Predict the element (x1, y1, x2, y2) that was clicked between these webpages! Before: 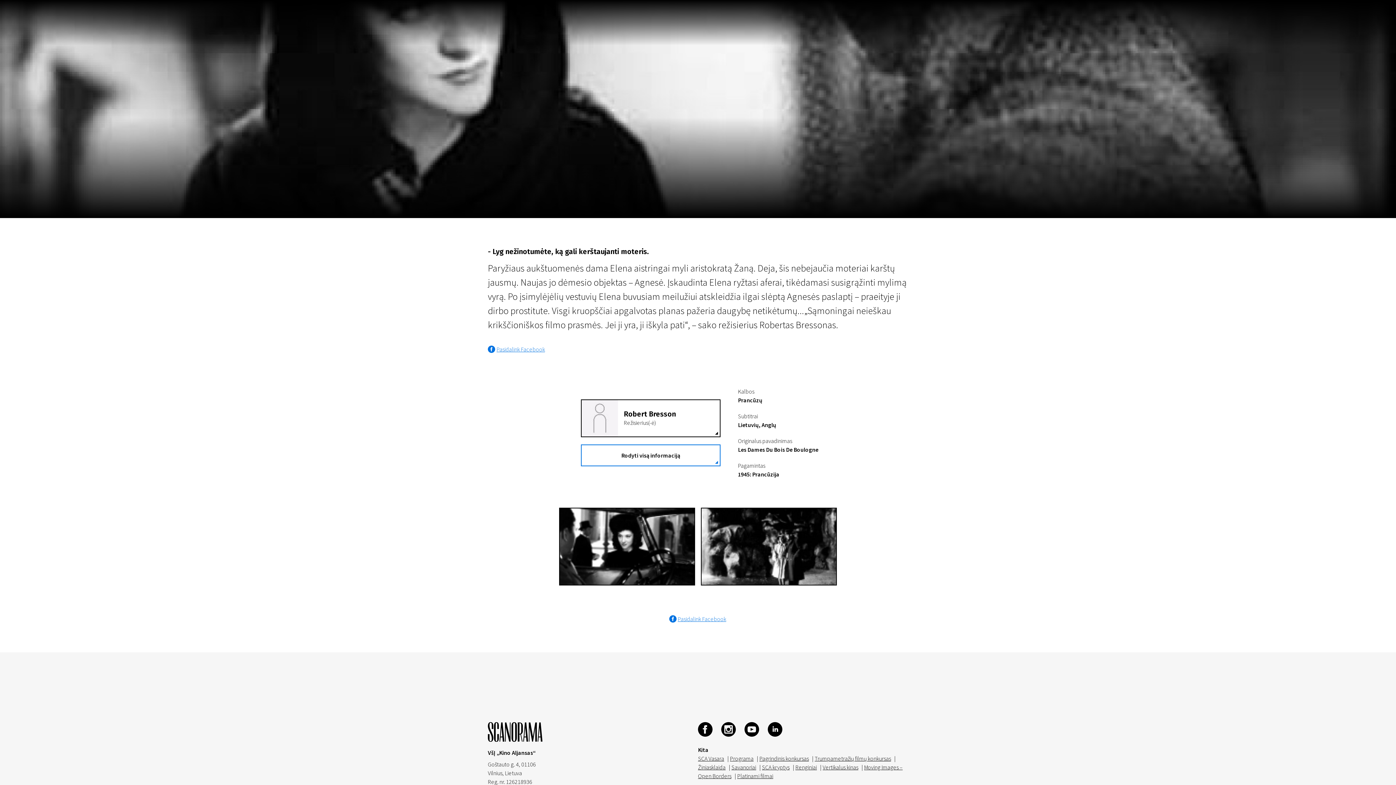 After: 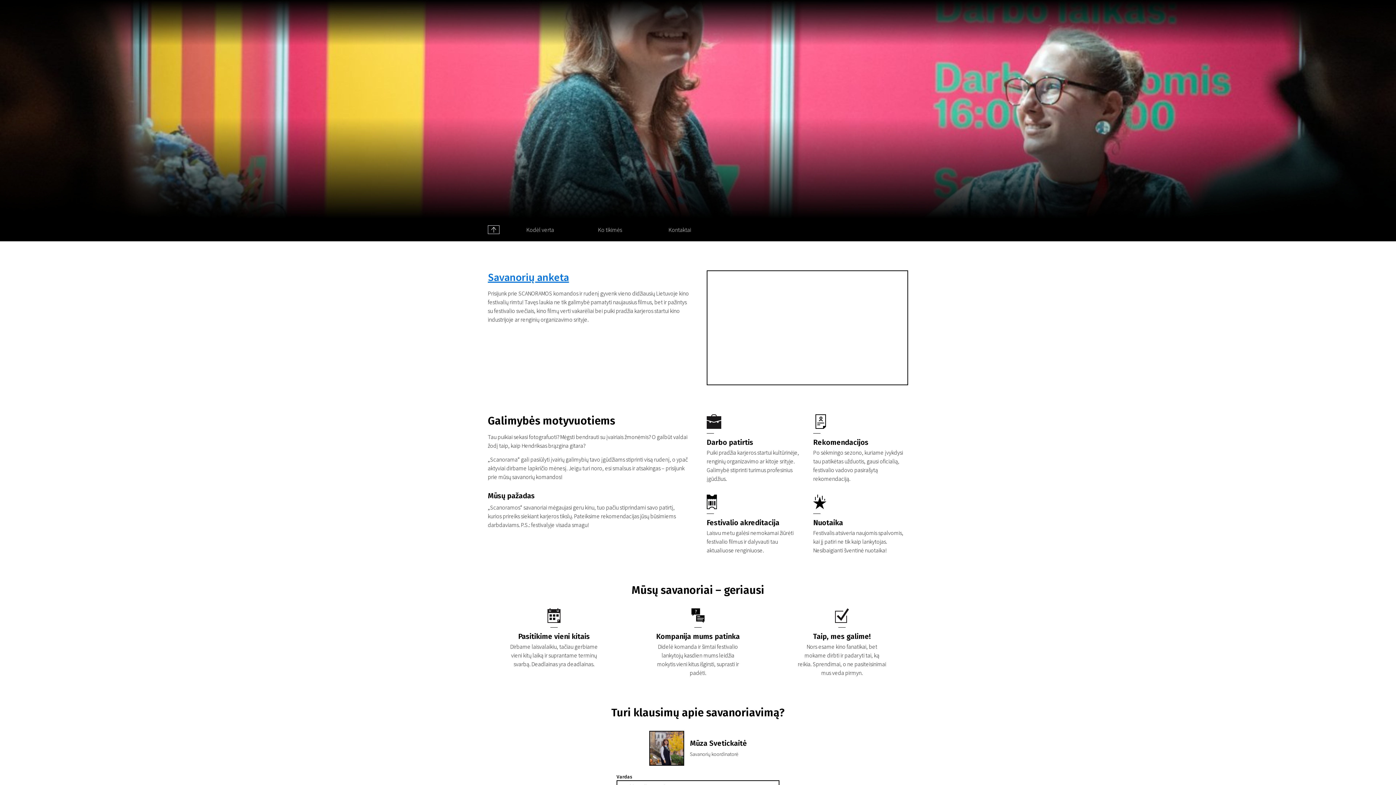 Action: label: Savanoriai bbox: (731, 764, 757, 771)